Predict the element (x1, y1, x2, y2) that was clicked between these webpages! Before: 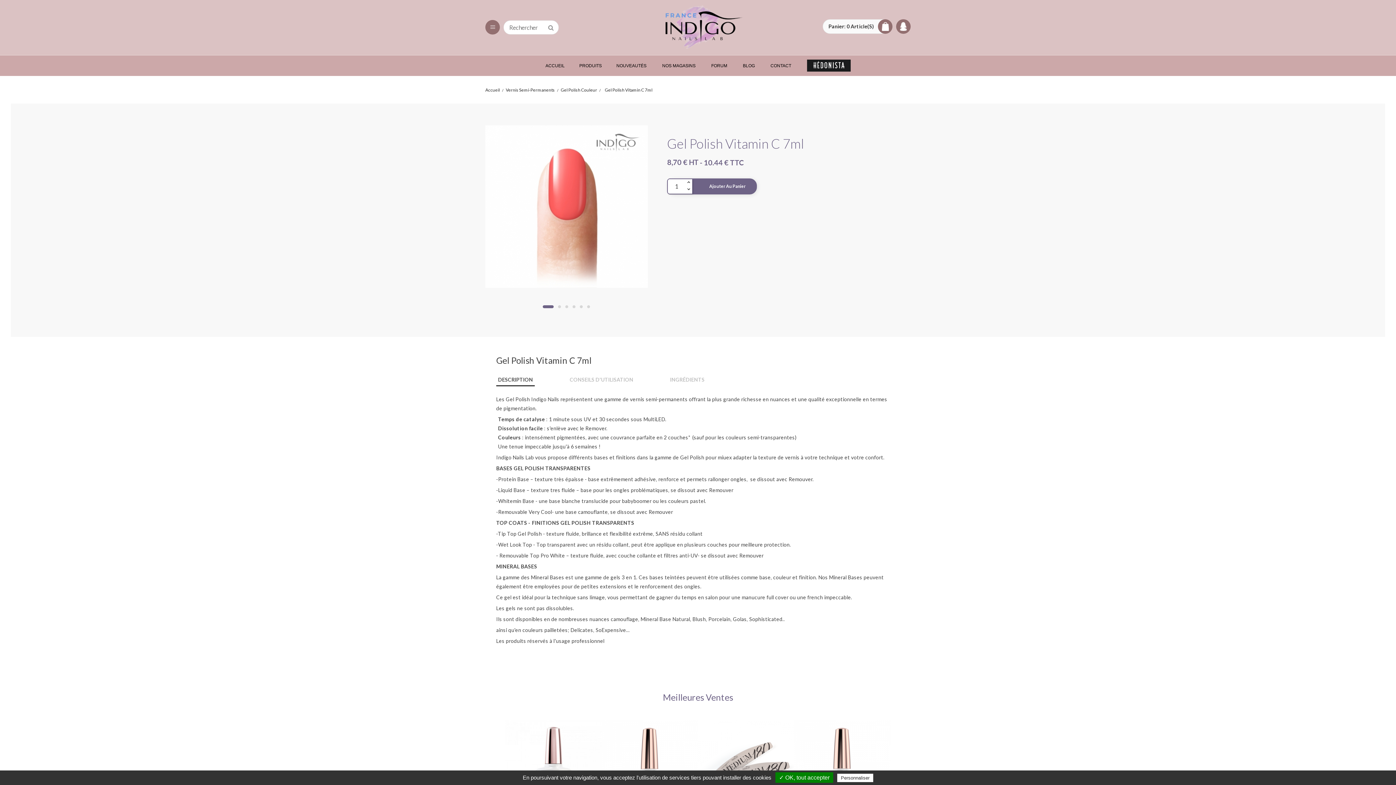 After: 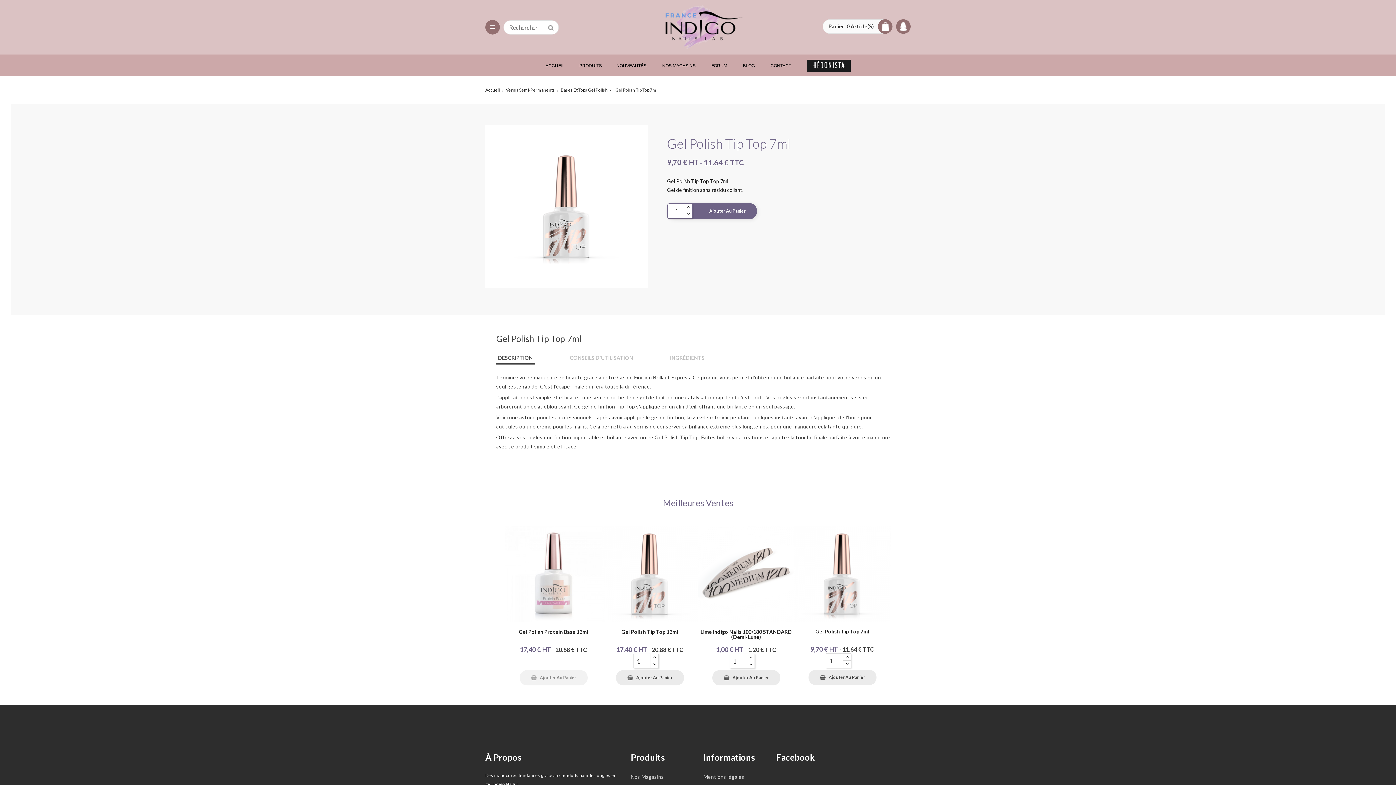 Action: bbox: (794, 720, 890, 816)